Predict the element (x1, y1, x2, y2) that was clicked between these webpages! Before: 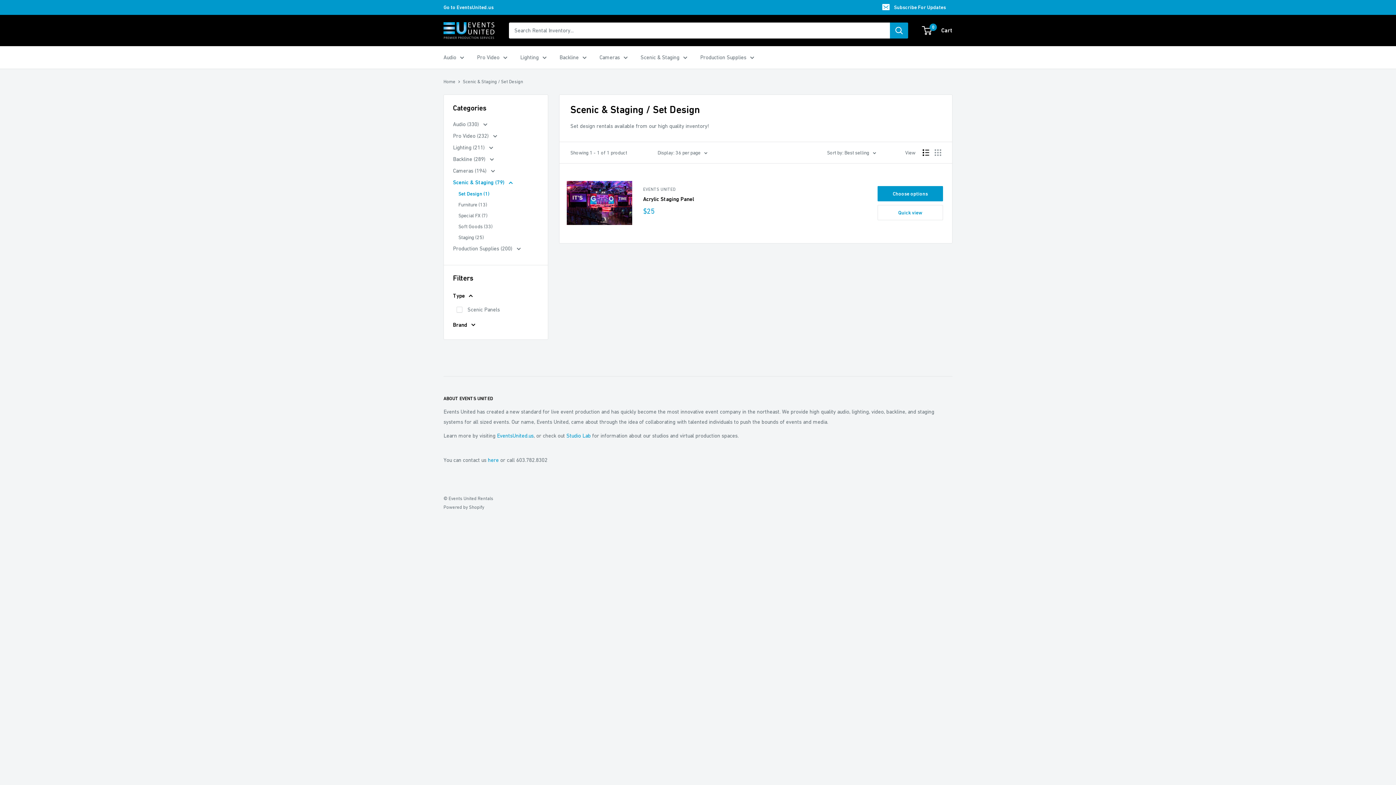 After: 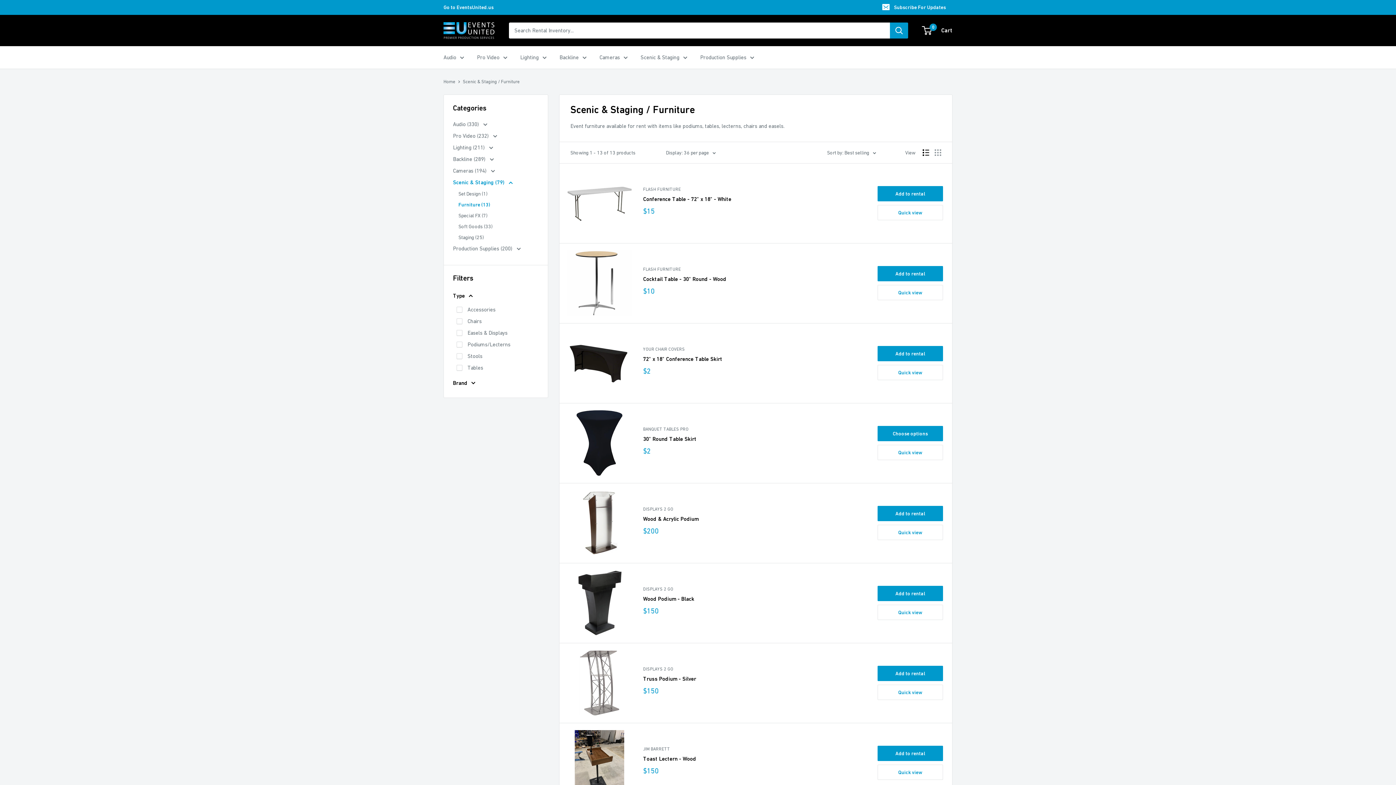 Action: label: Furniture (13) bbox: (458, 199, 538, 210)